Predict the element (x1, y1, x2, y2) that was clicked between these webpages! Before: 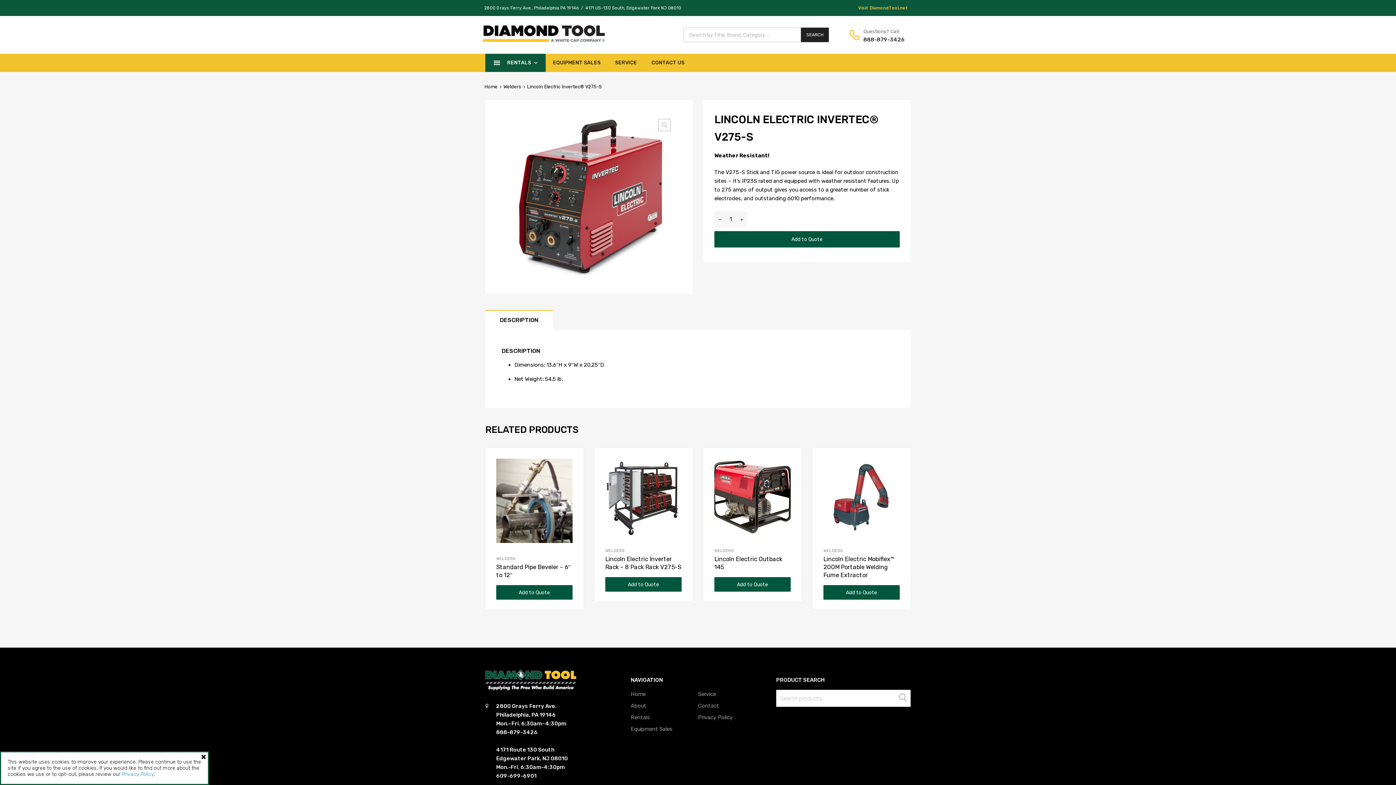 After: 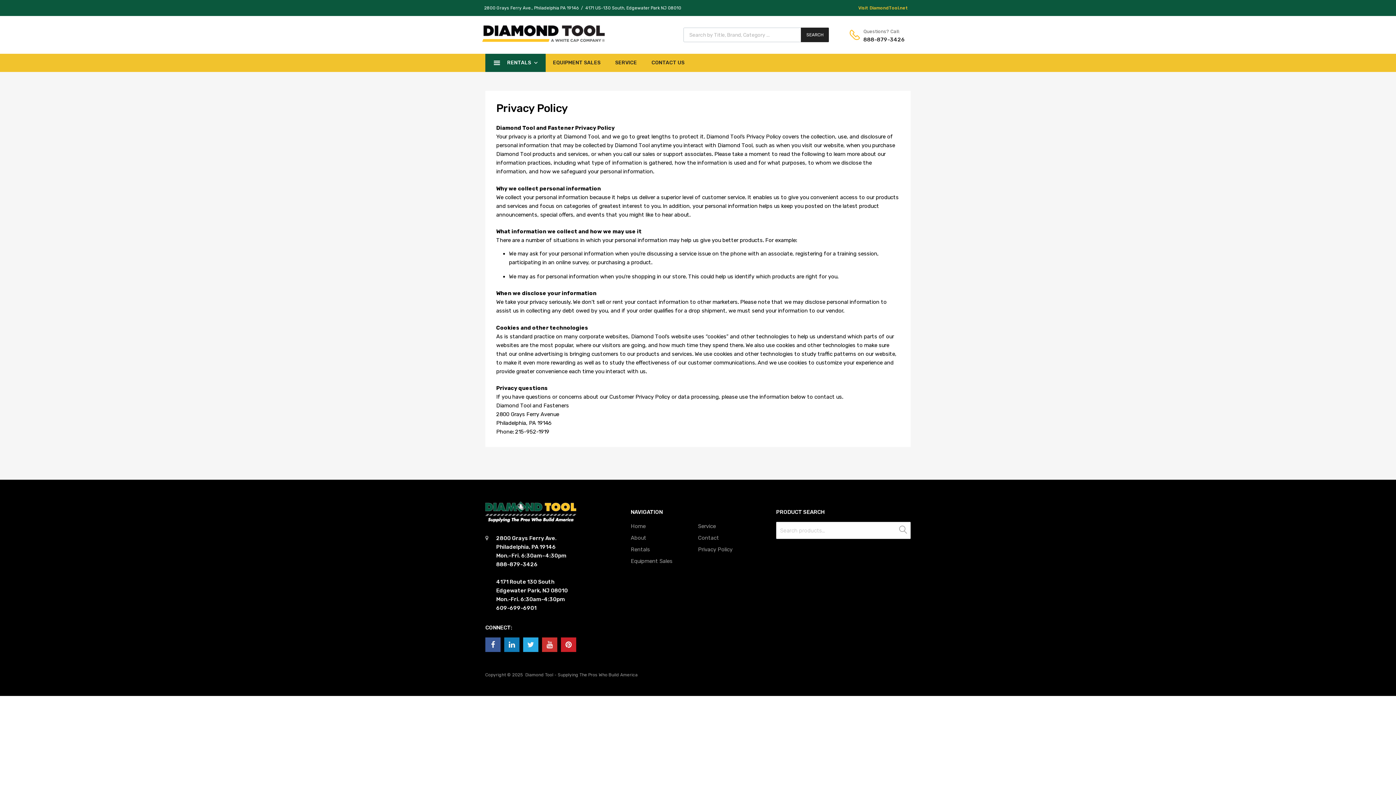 Action: label: Privacy Policy bbox: (121, 771, 153, 777)